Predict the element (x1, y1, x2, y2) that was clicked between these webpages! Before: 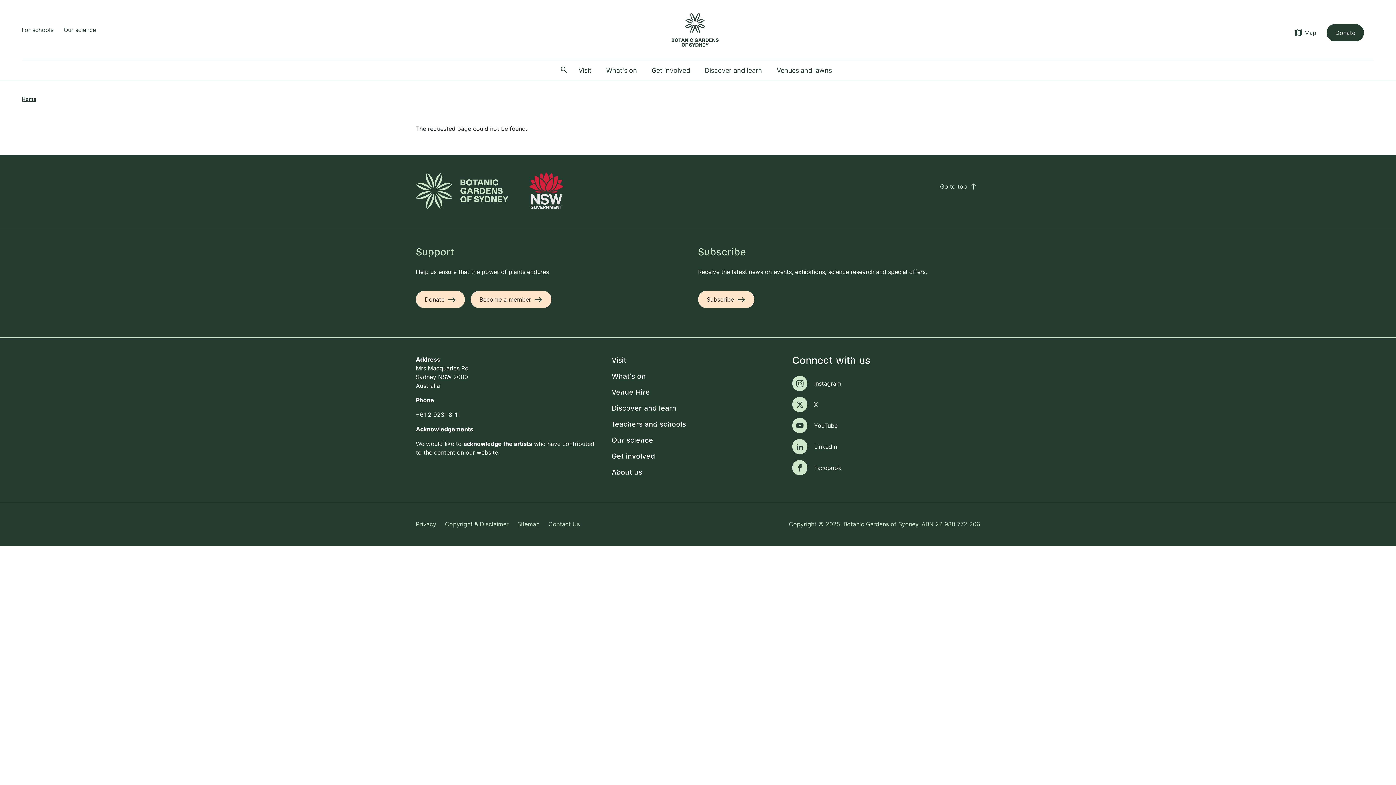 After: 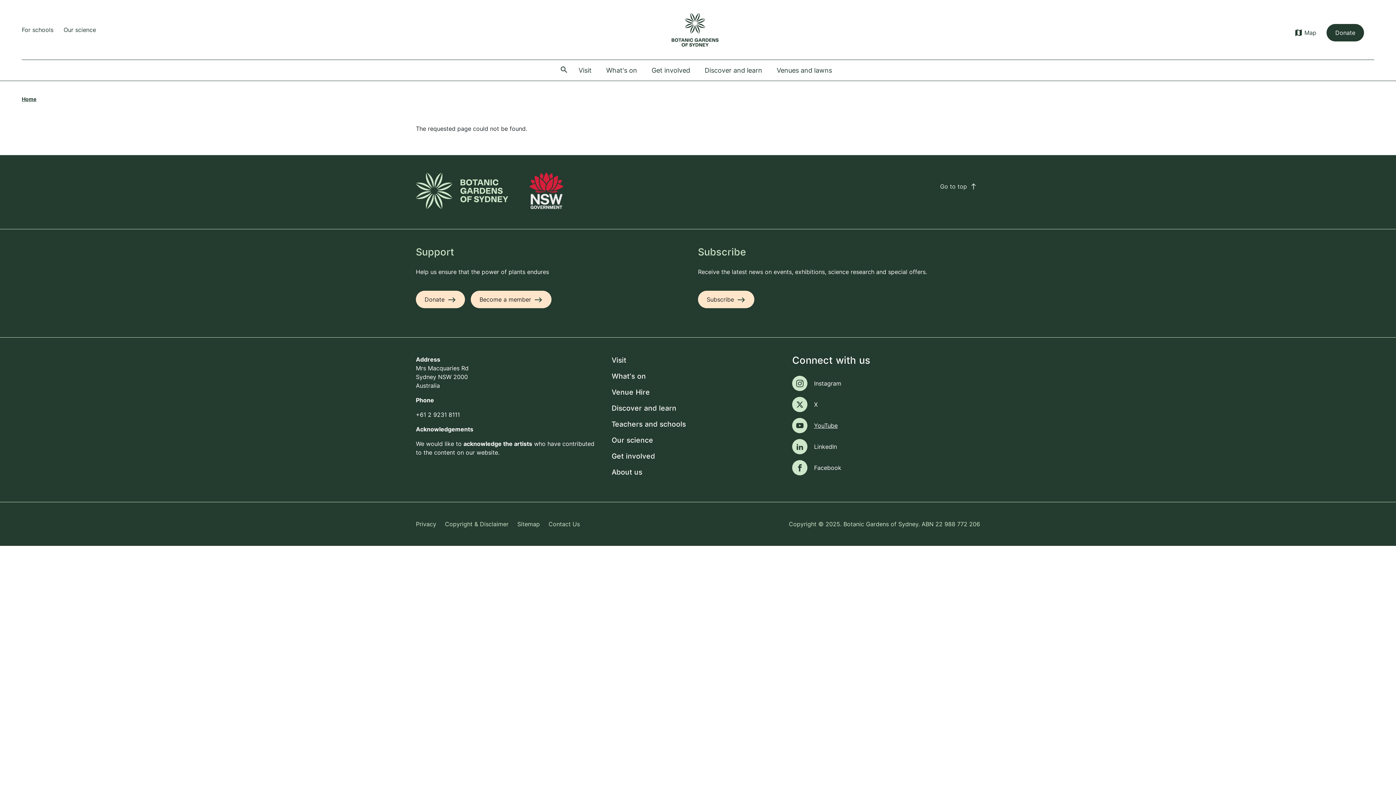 Action: bbox: (814, 421, 837, 430) label: YouTube